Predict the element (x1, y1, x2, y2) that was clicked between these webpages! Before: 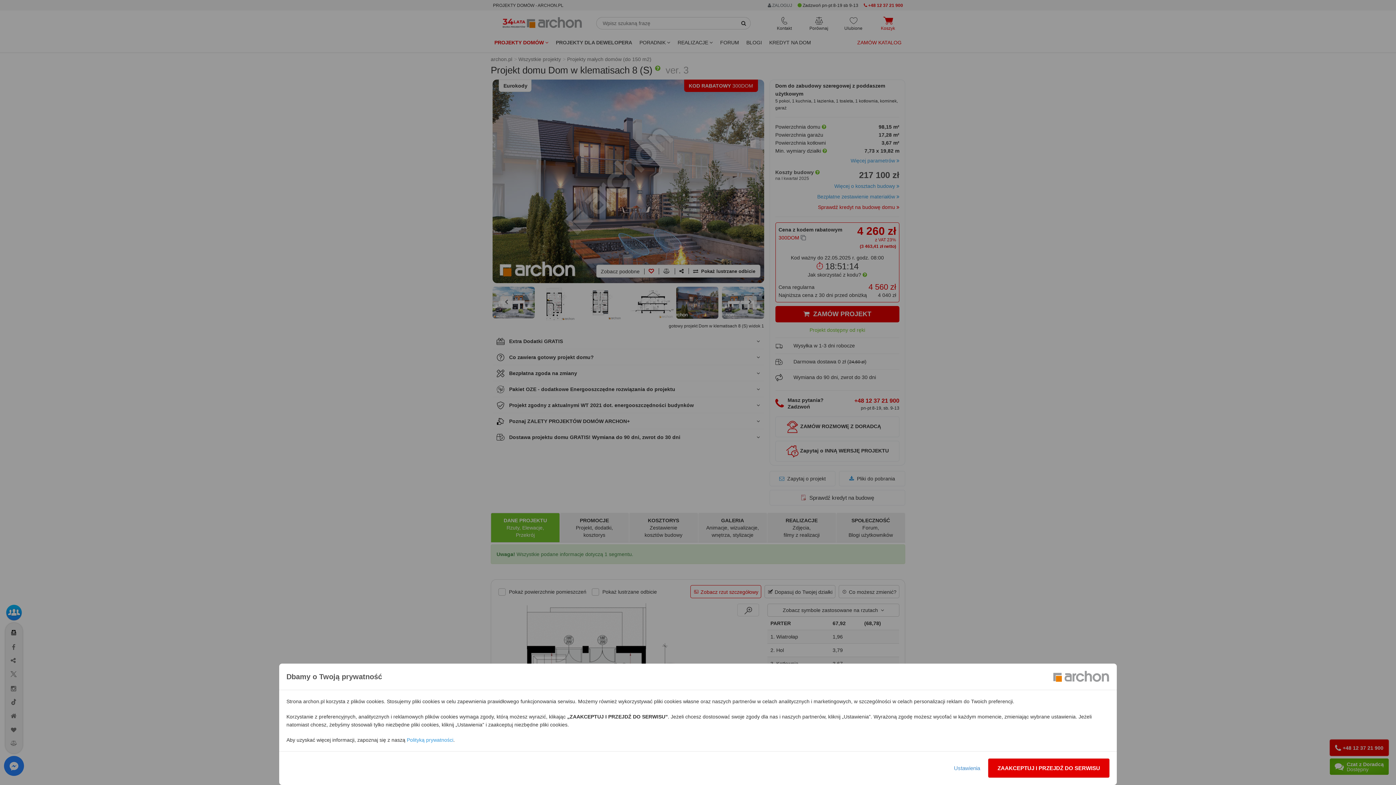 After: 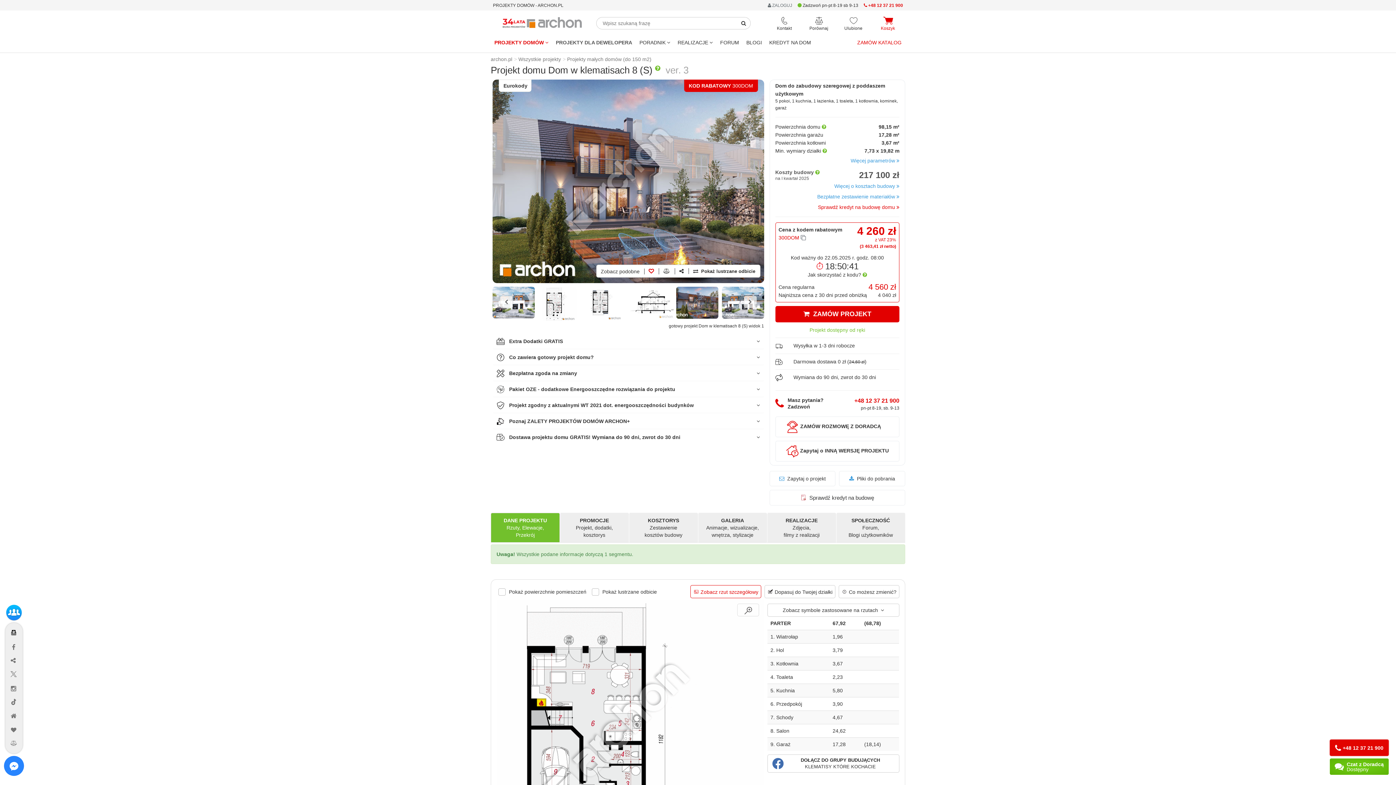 Action: bbox: (988, 758, 1109, 778) label: ZAAKCEPTUJ I PRZEJDŹ DO SERWISU